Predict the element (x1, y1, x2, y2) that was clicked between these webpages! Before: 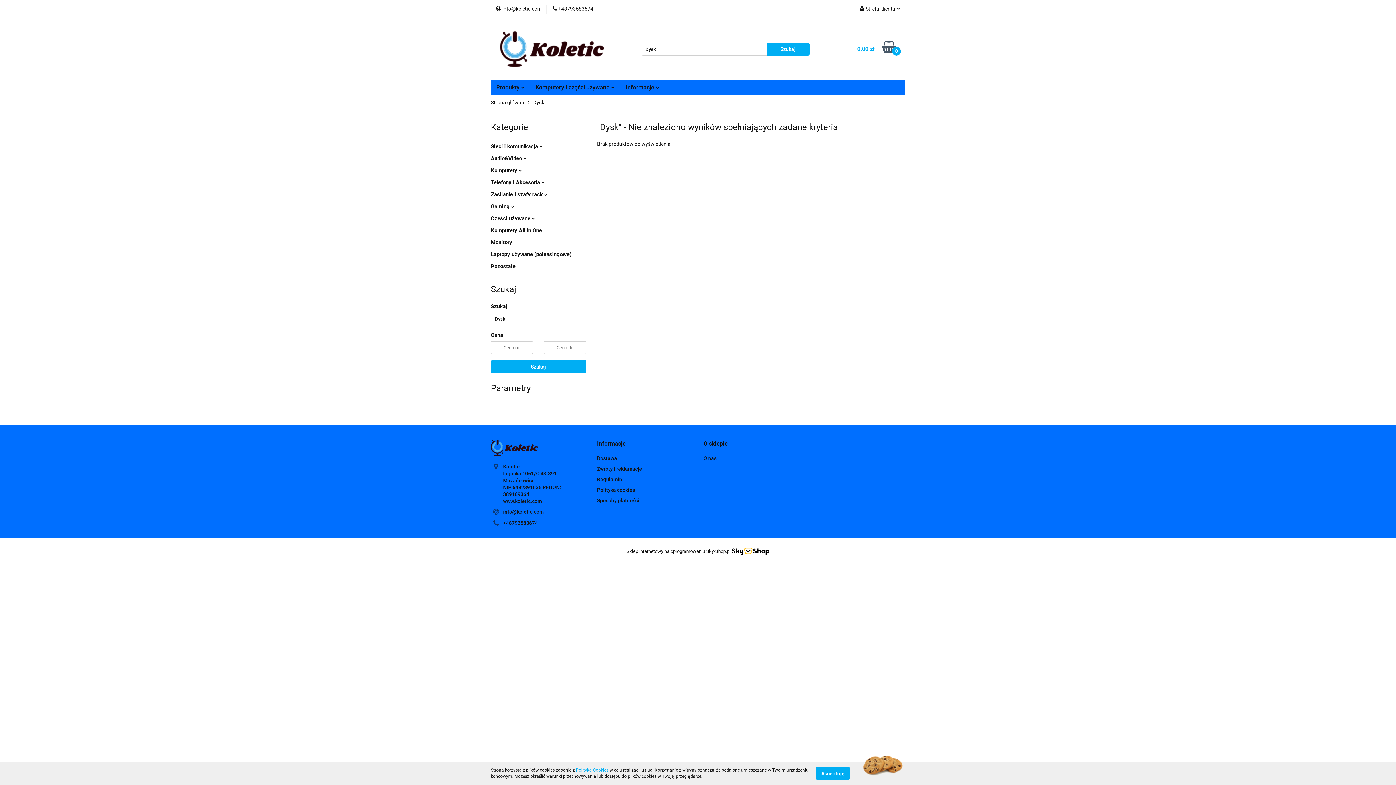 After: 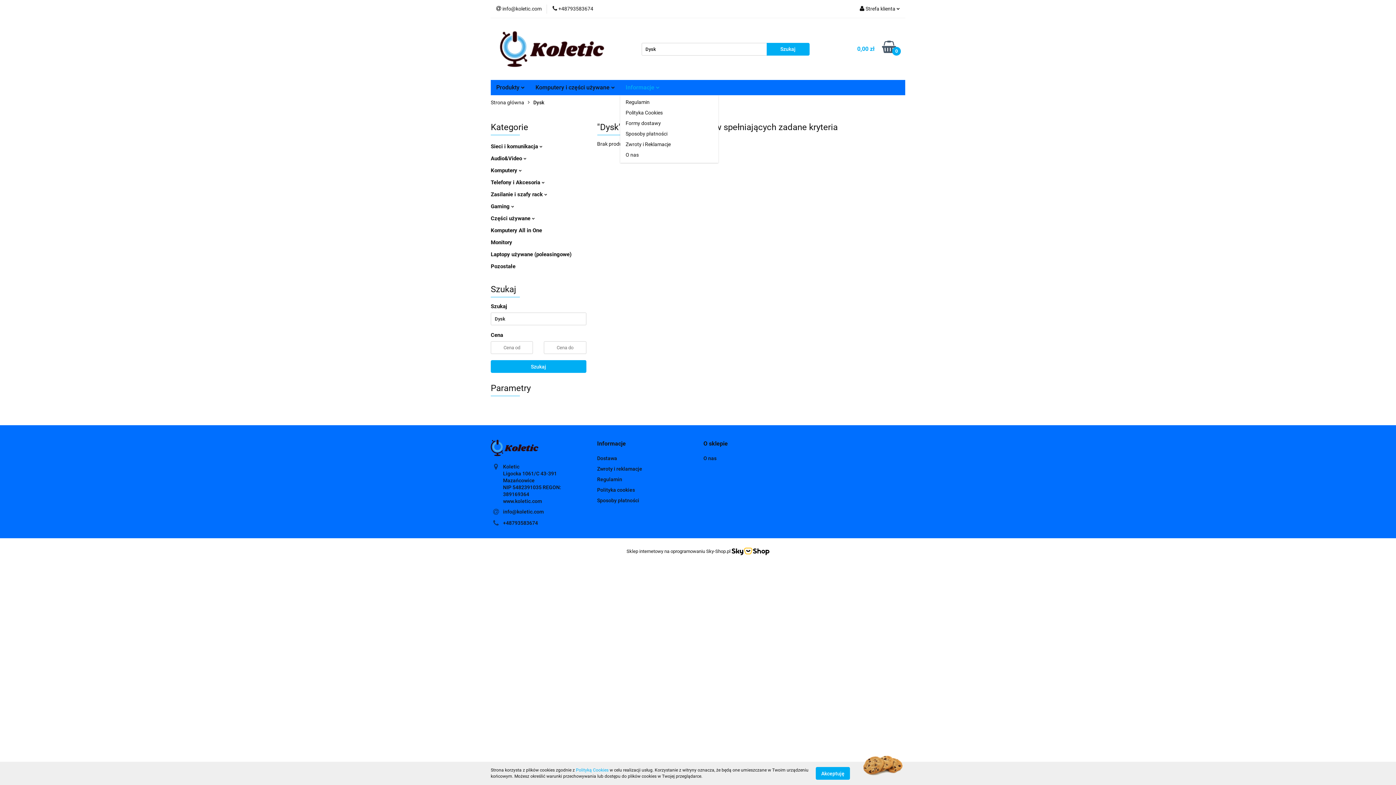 Action: bbox: (620, 80, 665, 95) label: Informacje 